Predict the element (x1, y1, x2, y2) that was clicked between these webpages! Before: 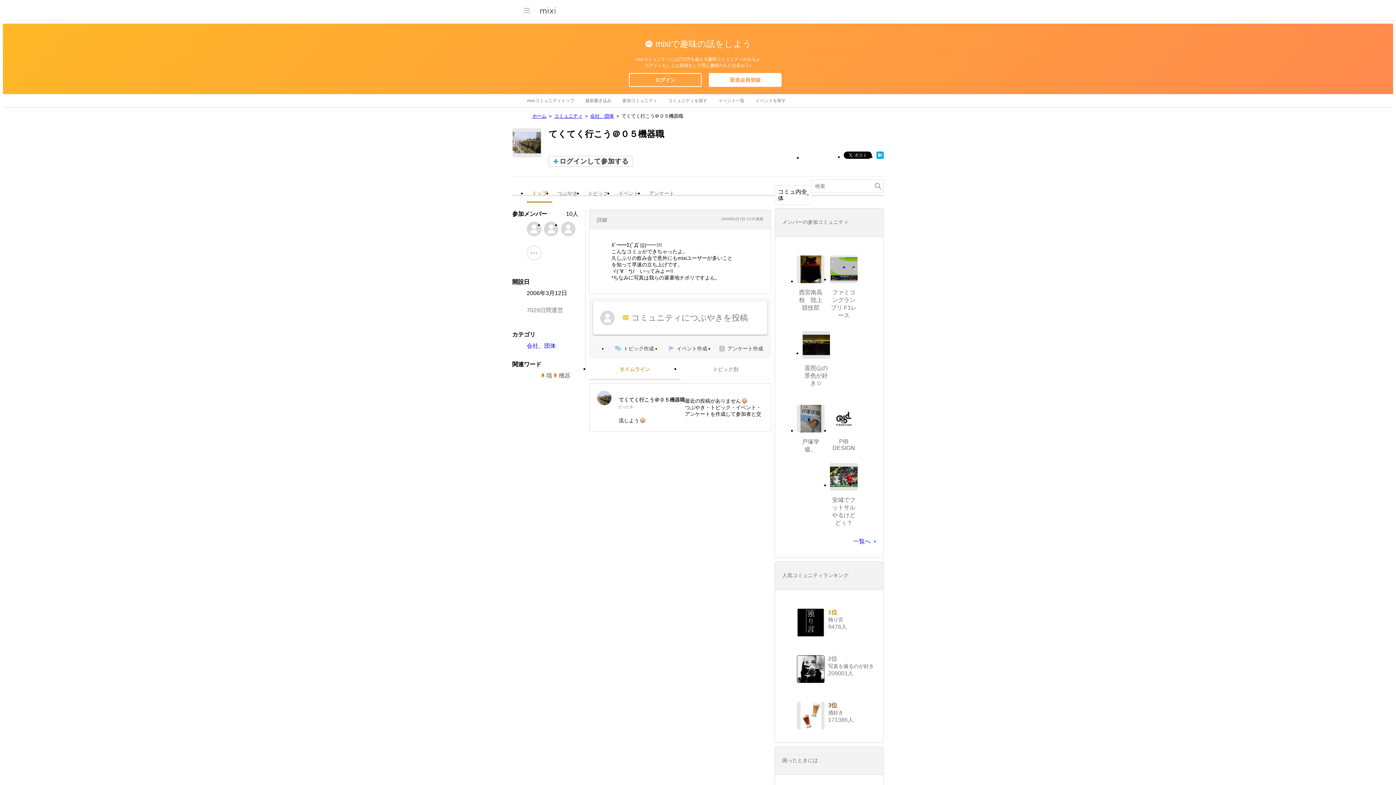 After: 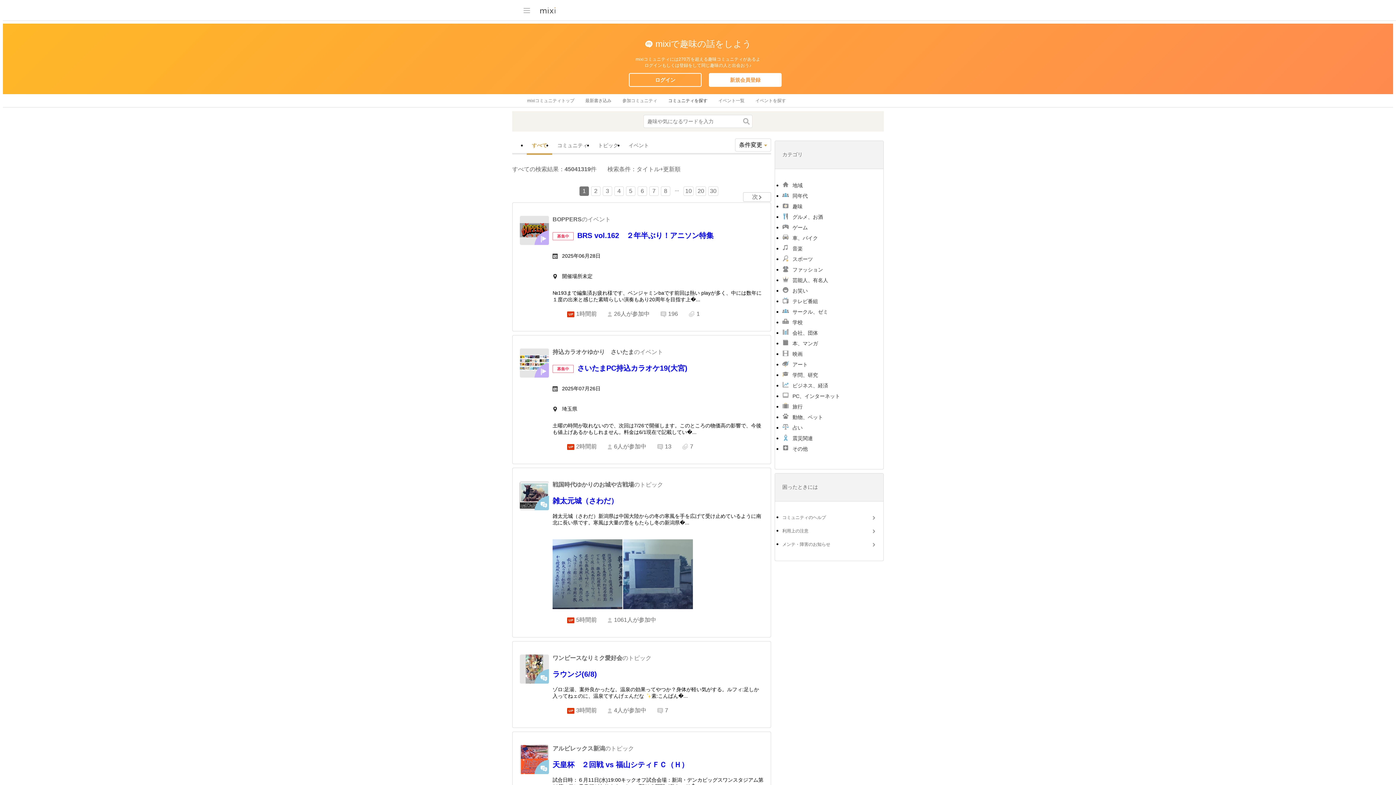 Action: label: コミュニティを探す bbox: (668, 94, 707, 107)